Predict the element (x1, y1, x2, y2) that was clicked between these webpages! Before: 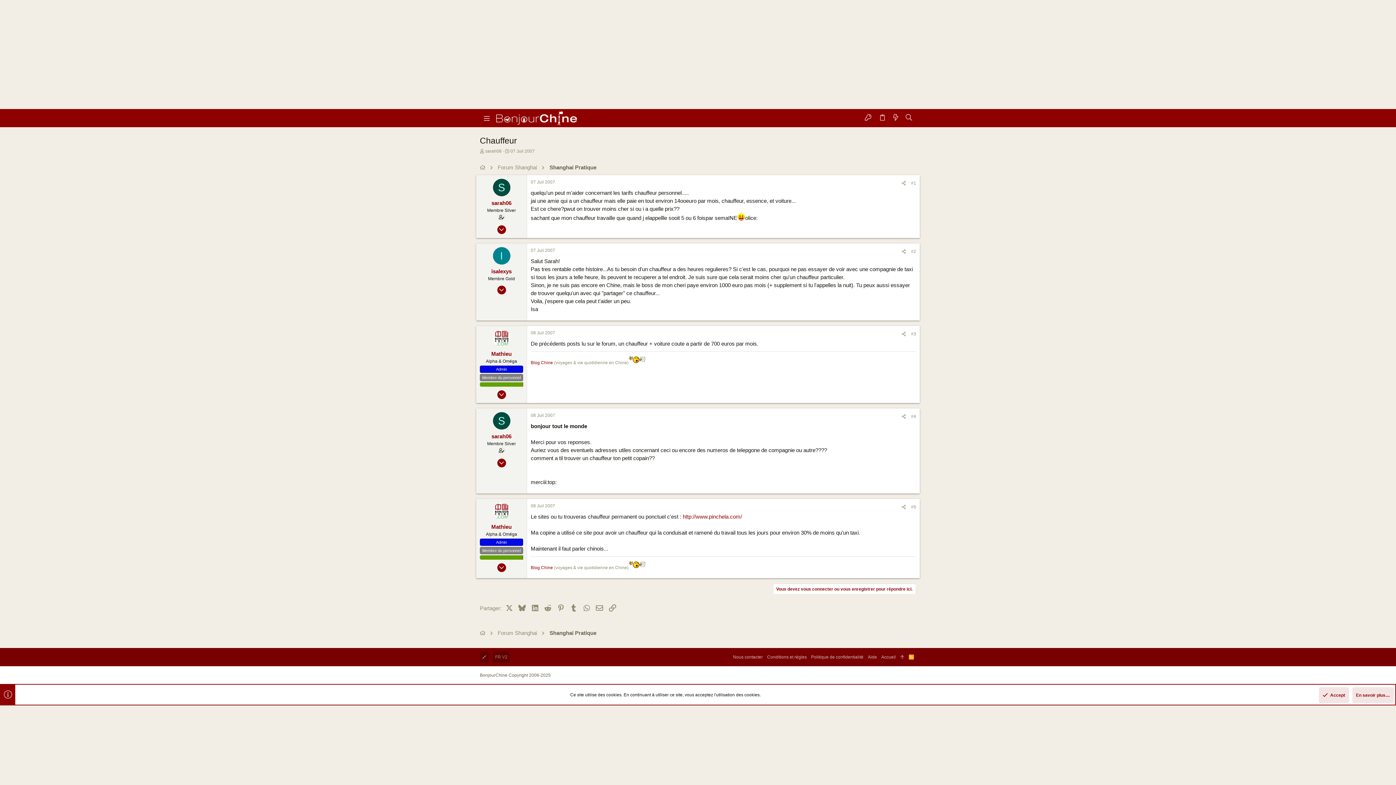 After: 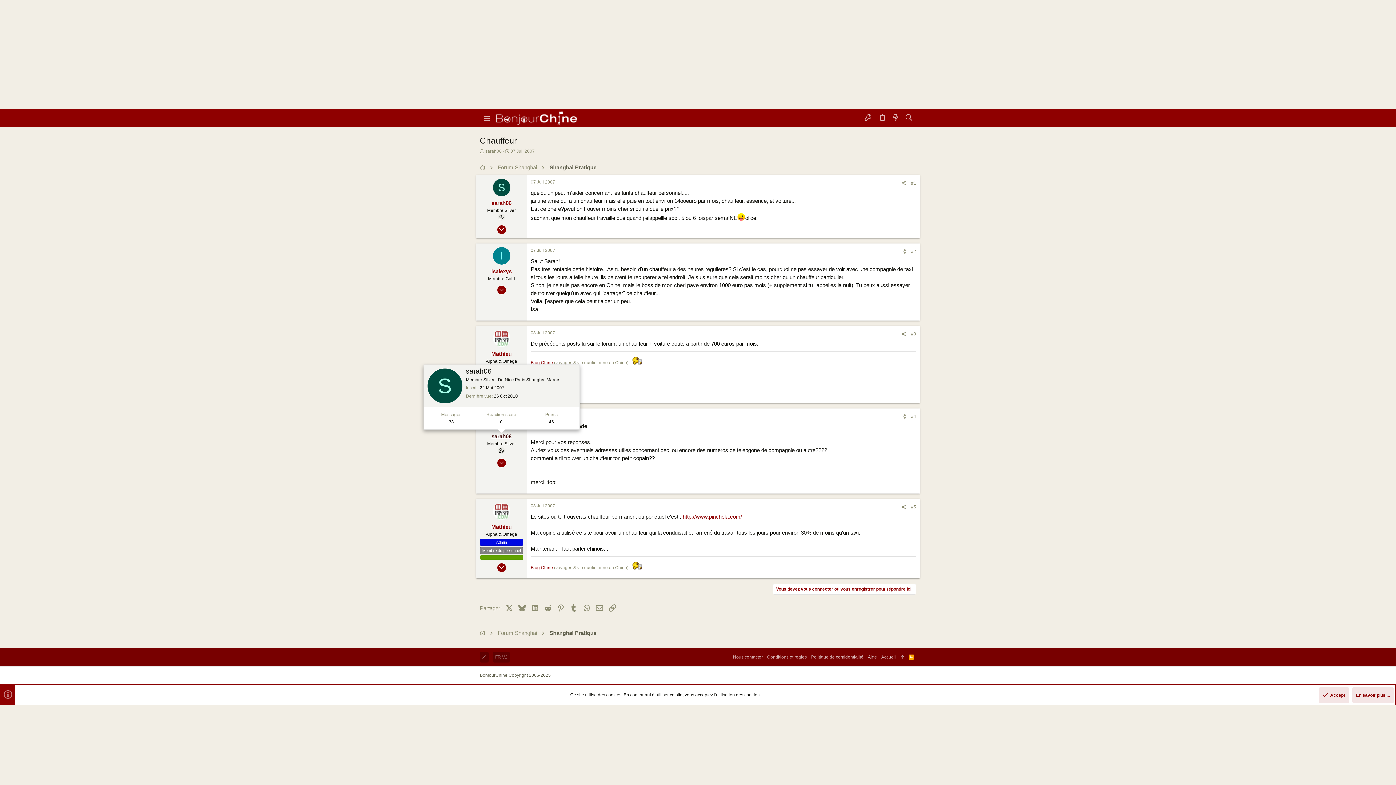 Action: bbox: (491, 433, 511, 439) label: sarah06